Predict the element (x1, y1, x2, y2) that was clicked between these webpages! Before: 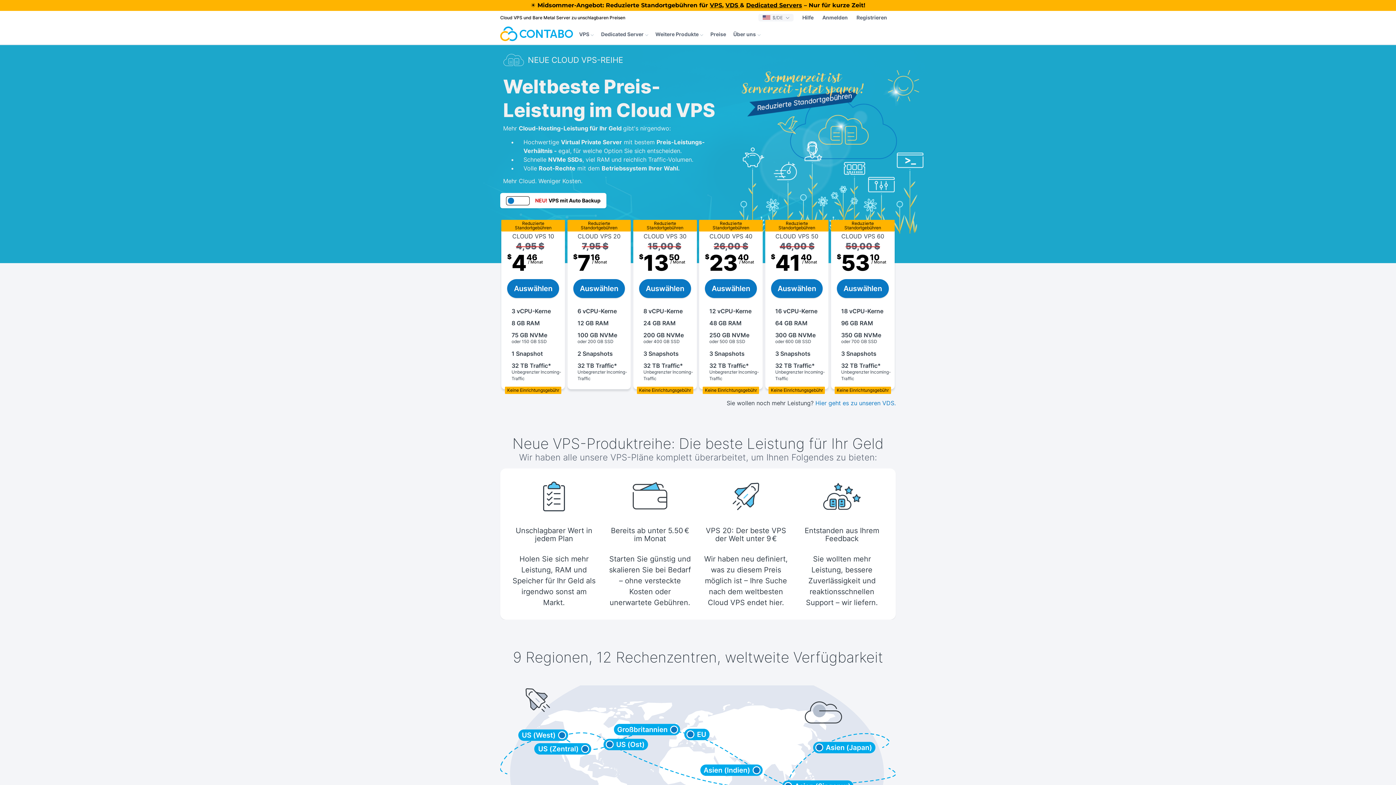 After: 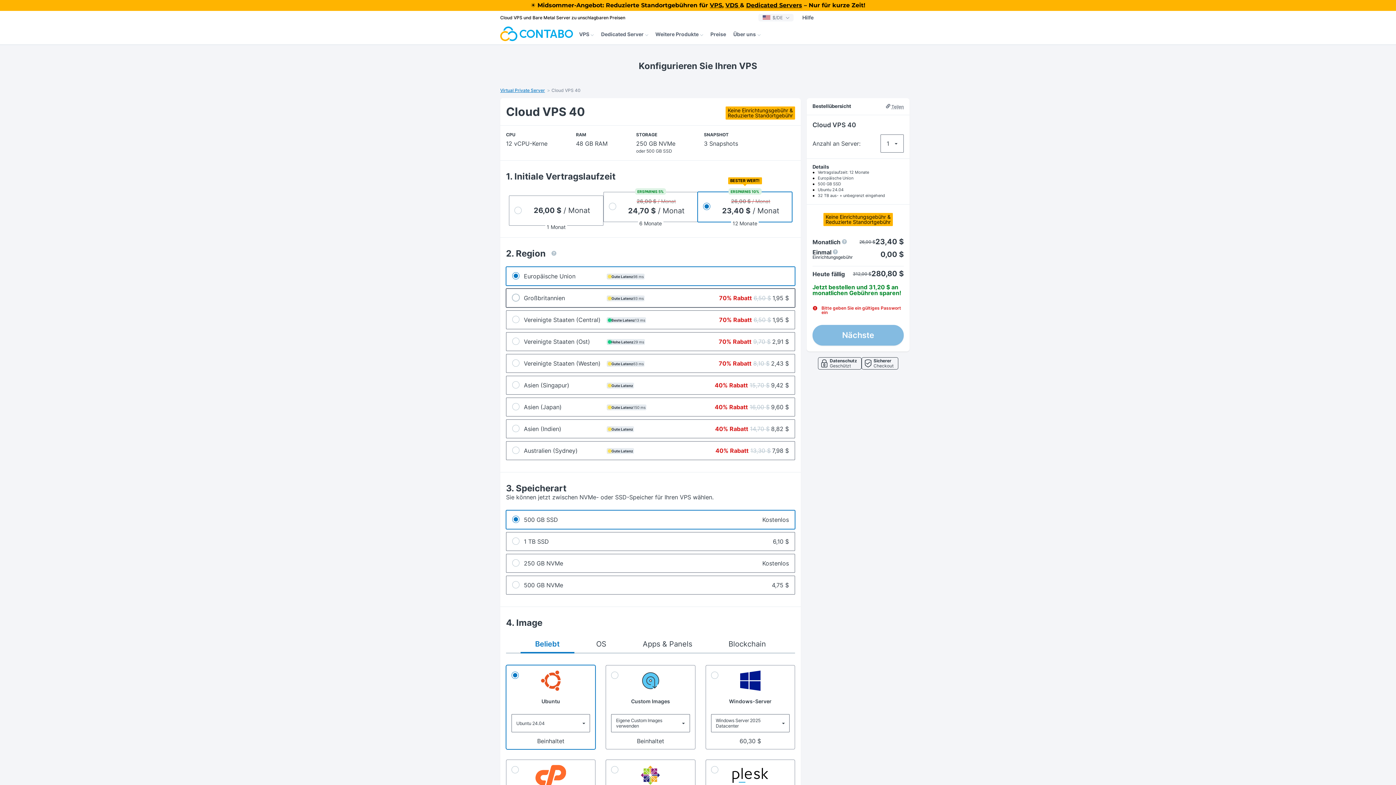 Action: bbox: (705, 279, 757, 298) label: Auswählen